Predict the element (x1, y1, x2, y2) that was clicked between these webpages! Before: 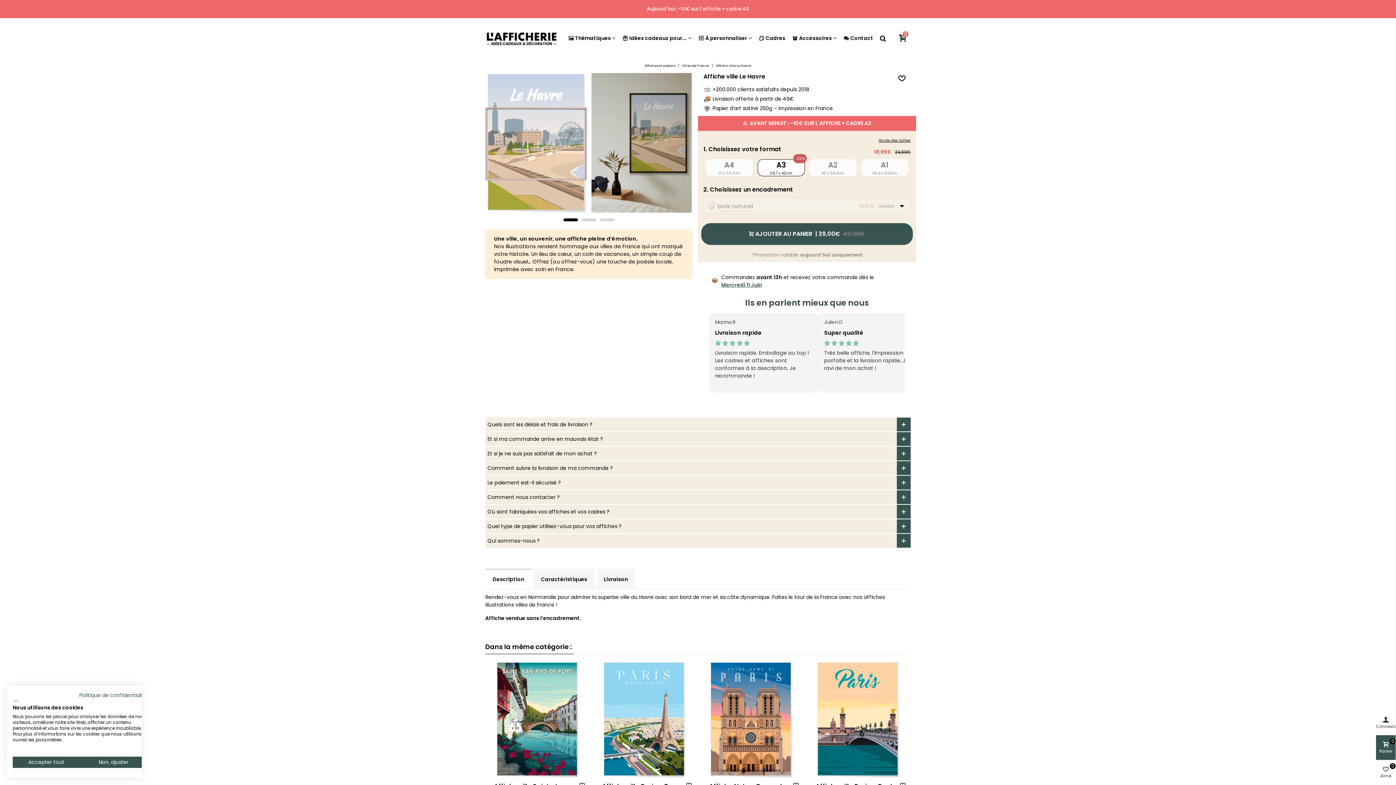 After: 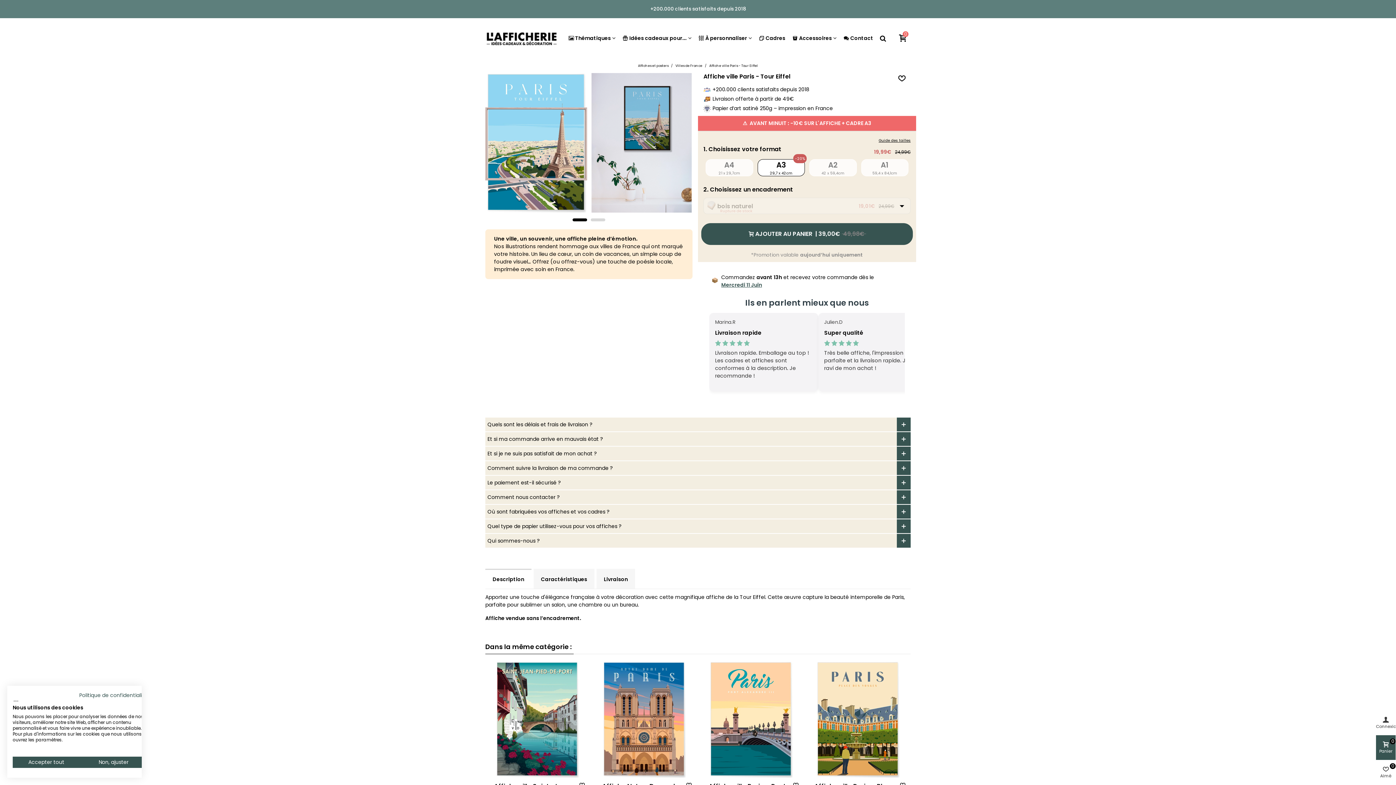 Action: bbox: (593, 661, 695, 778)